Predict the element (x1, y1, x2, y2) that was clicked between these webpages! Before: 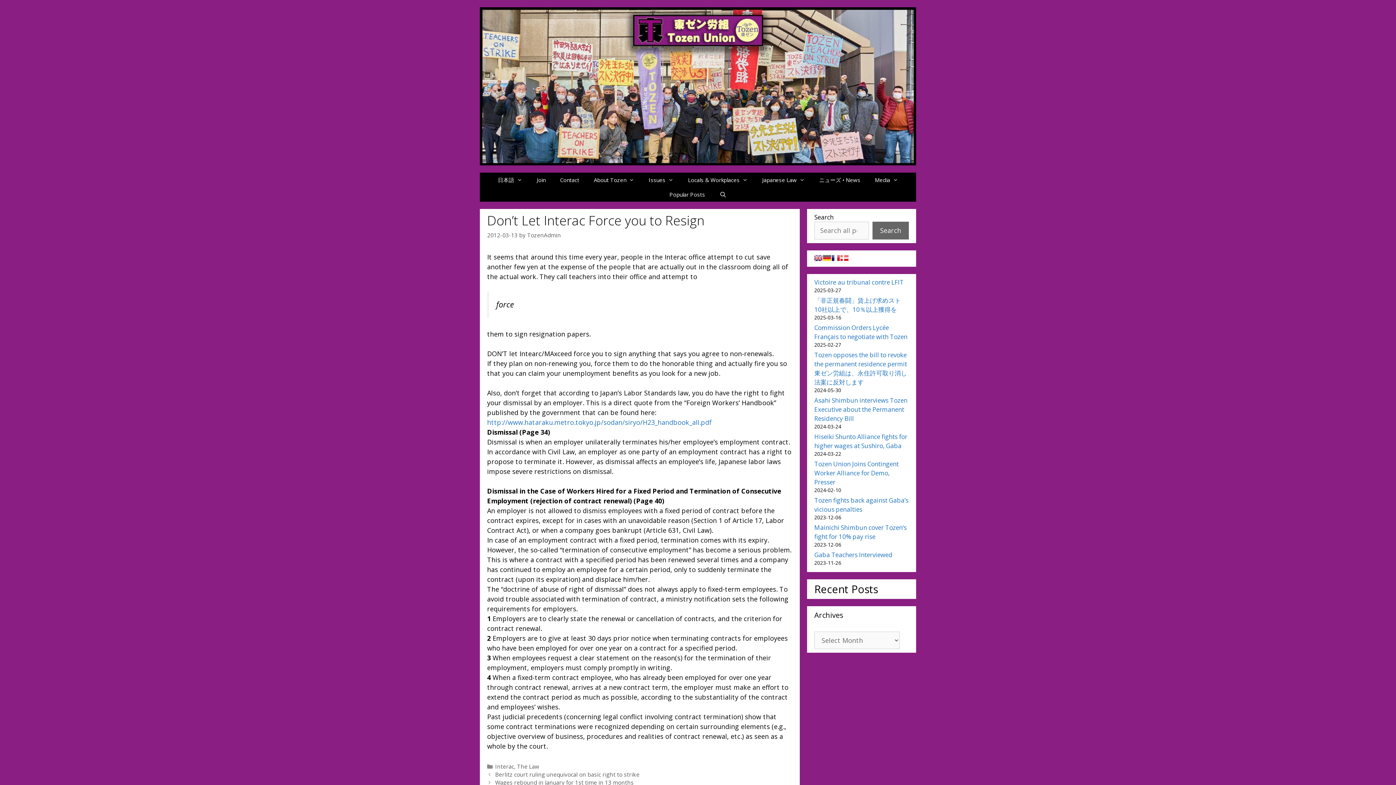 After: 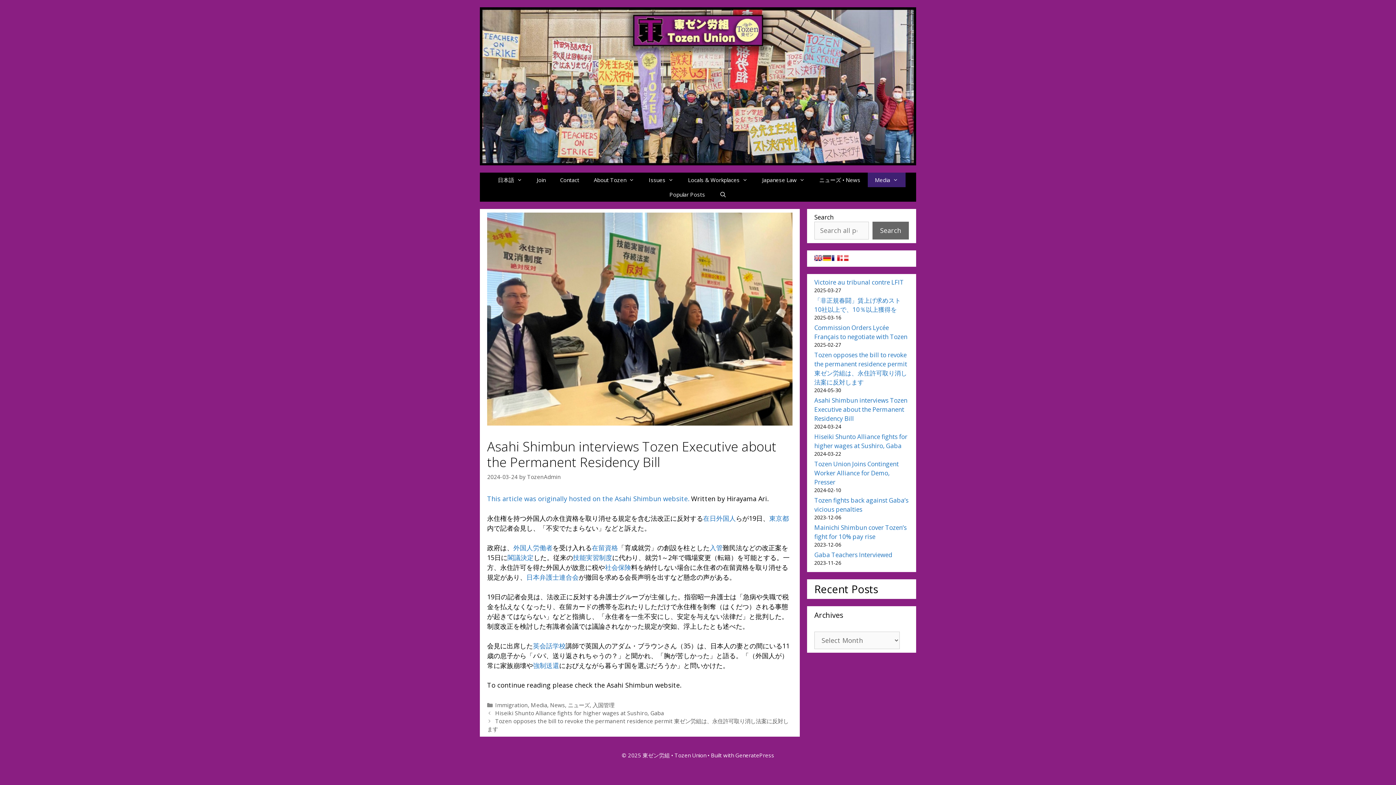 Action: label: Asahi Shimbun interviews Tozen Executive about the Permanent Residency Bill bbox: (814, 396, 907, 422)